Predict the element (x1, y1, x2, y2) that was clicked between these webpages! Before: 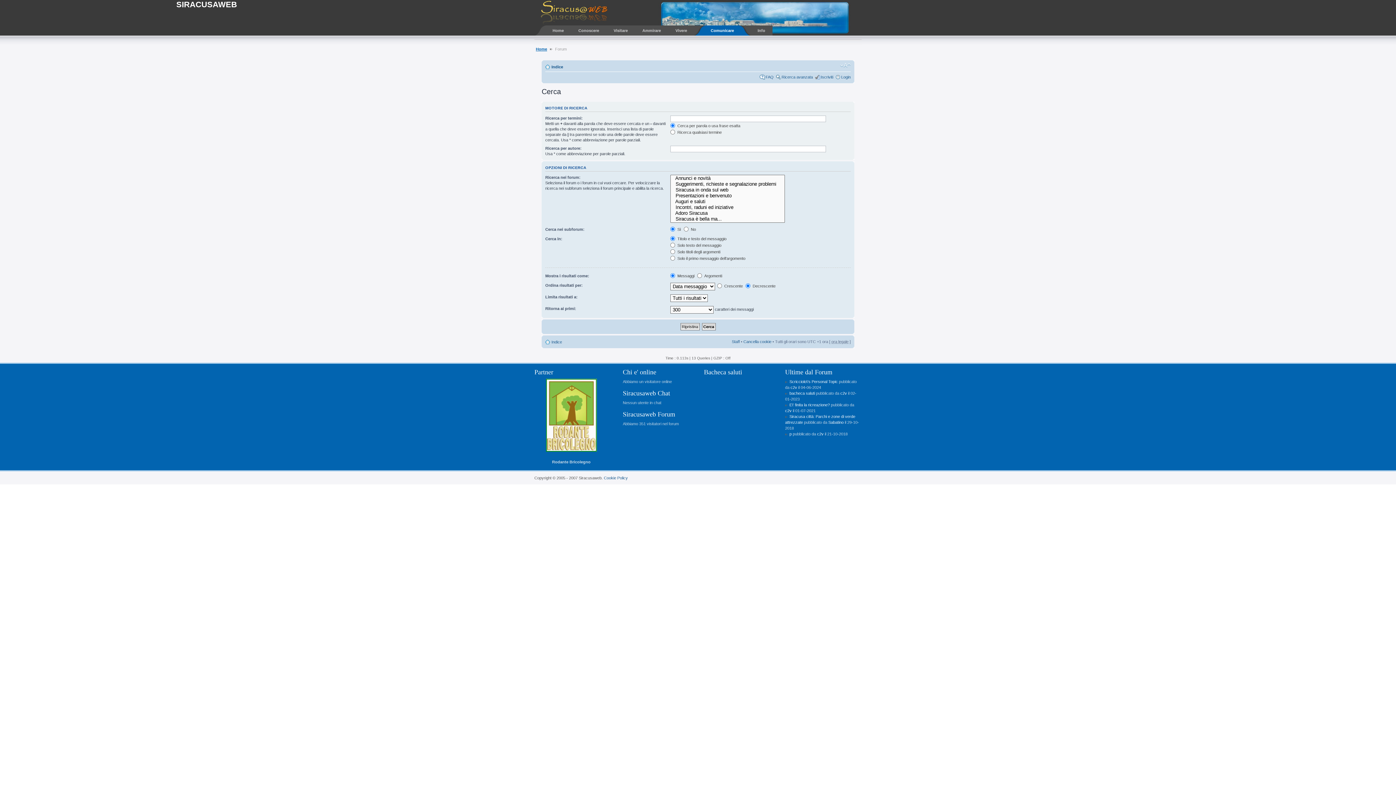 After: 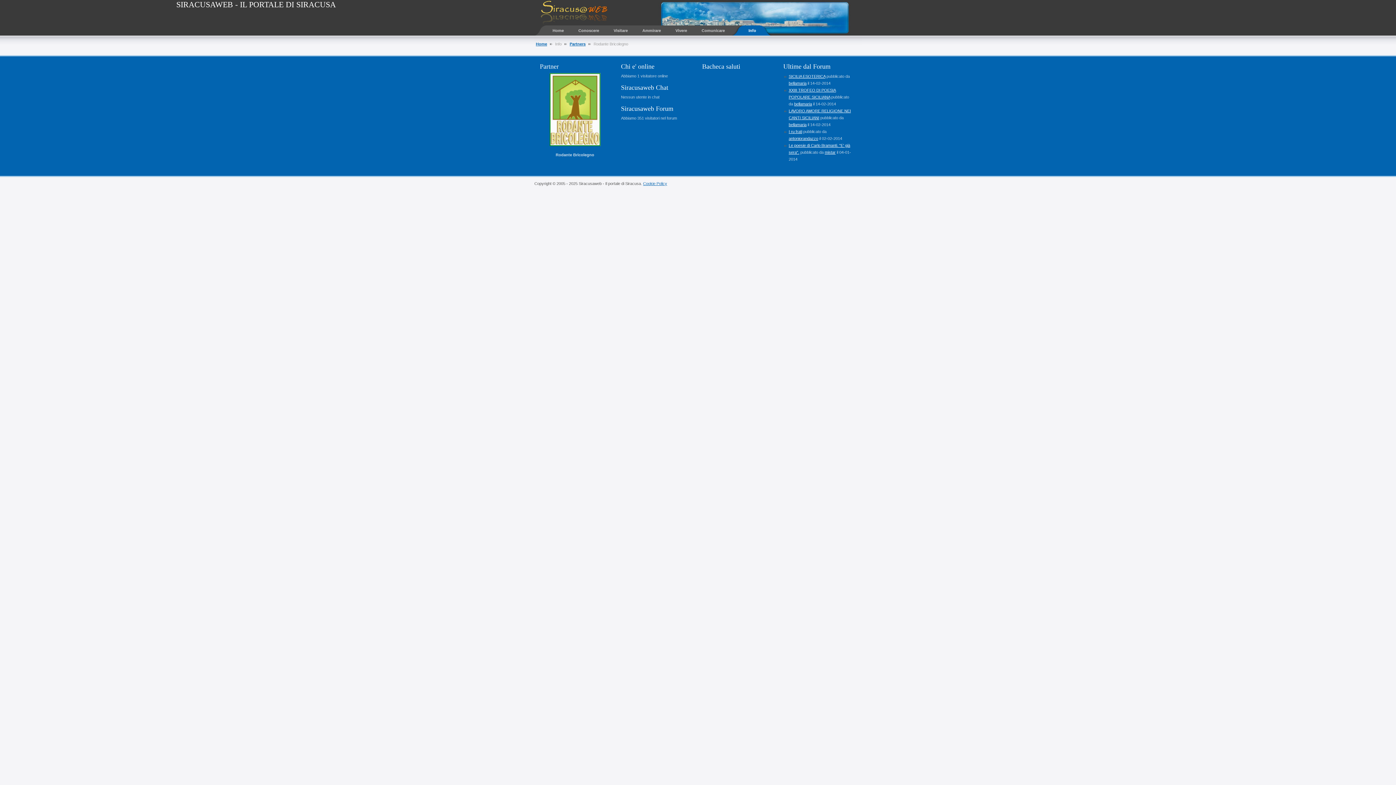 Action: bbox: (546, 448, 596, 452)